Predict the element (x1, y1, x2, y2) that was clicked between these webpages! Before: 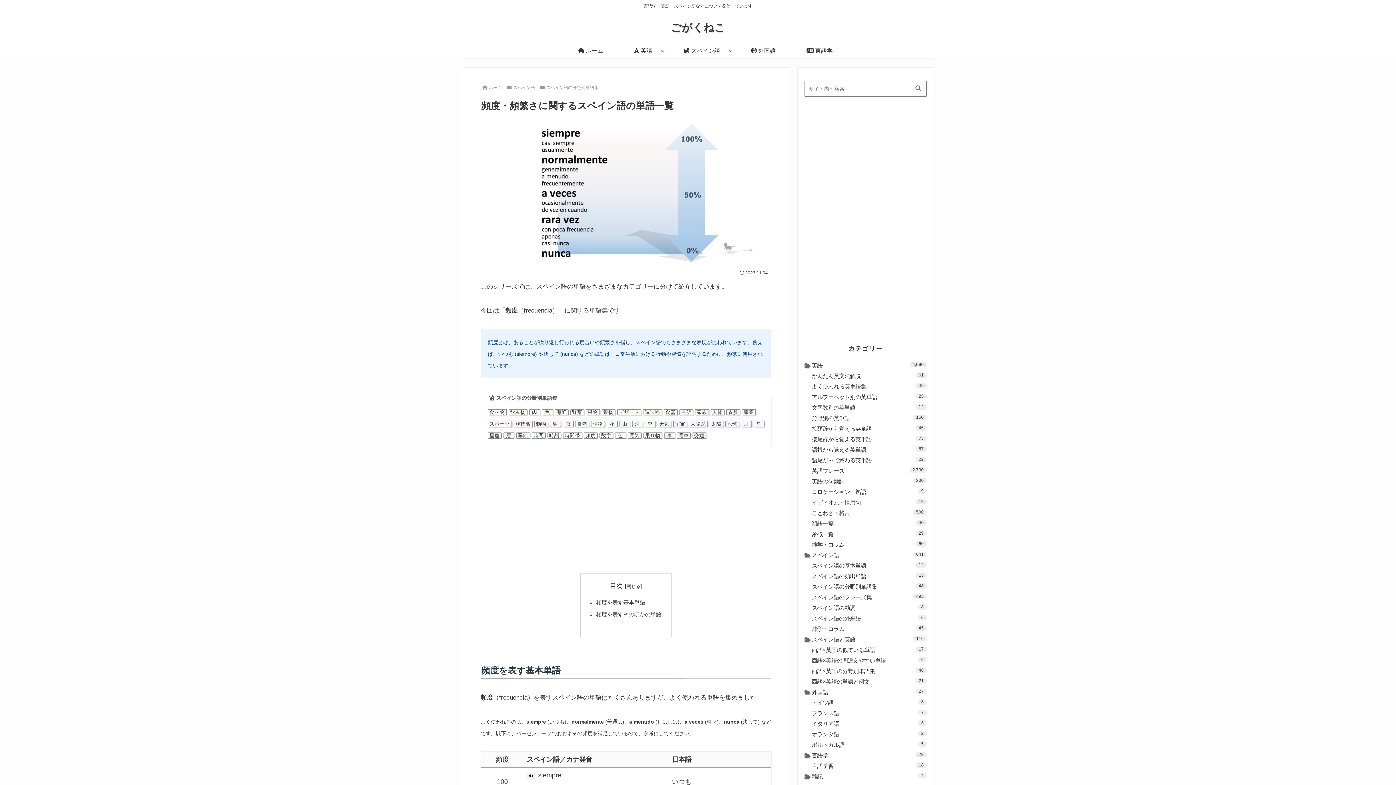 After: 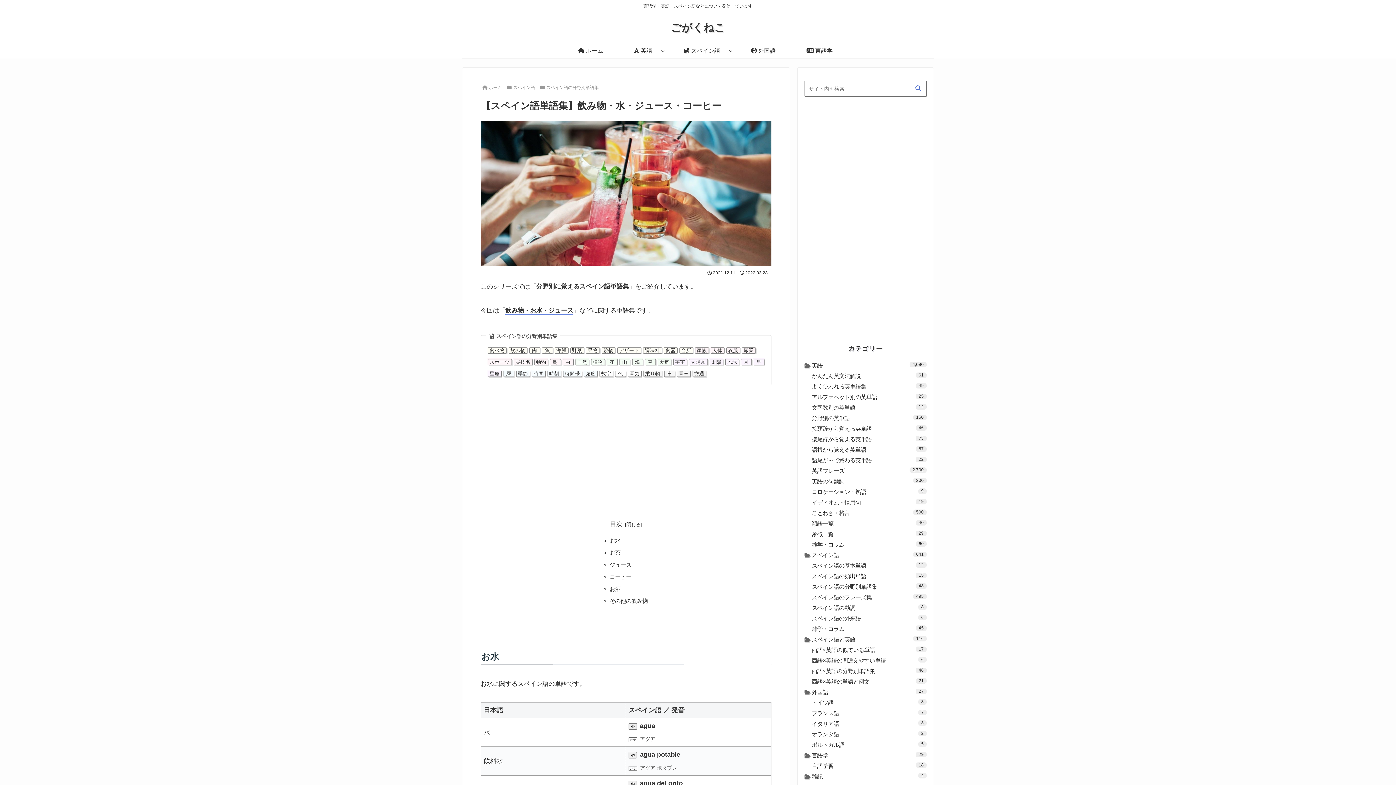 Action: bbox: (508, 408, 527, 415) label: 飲み物